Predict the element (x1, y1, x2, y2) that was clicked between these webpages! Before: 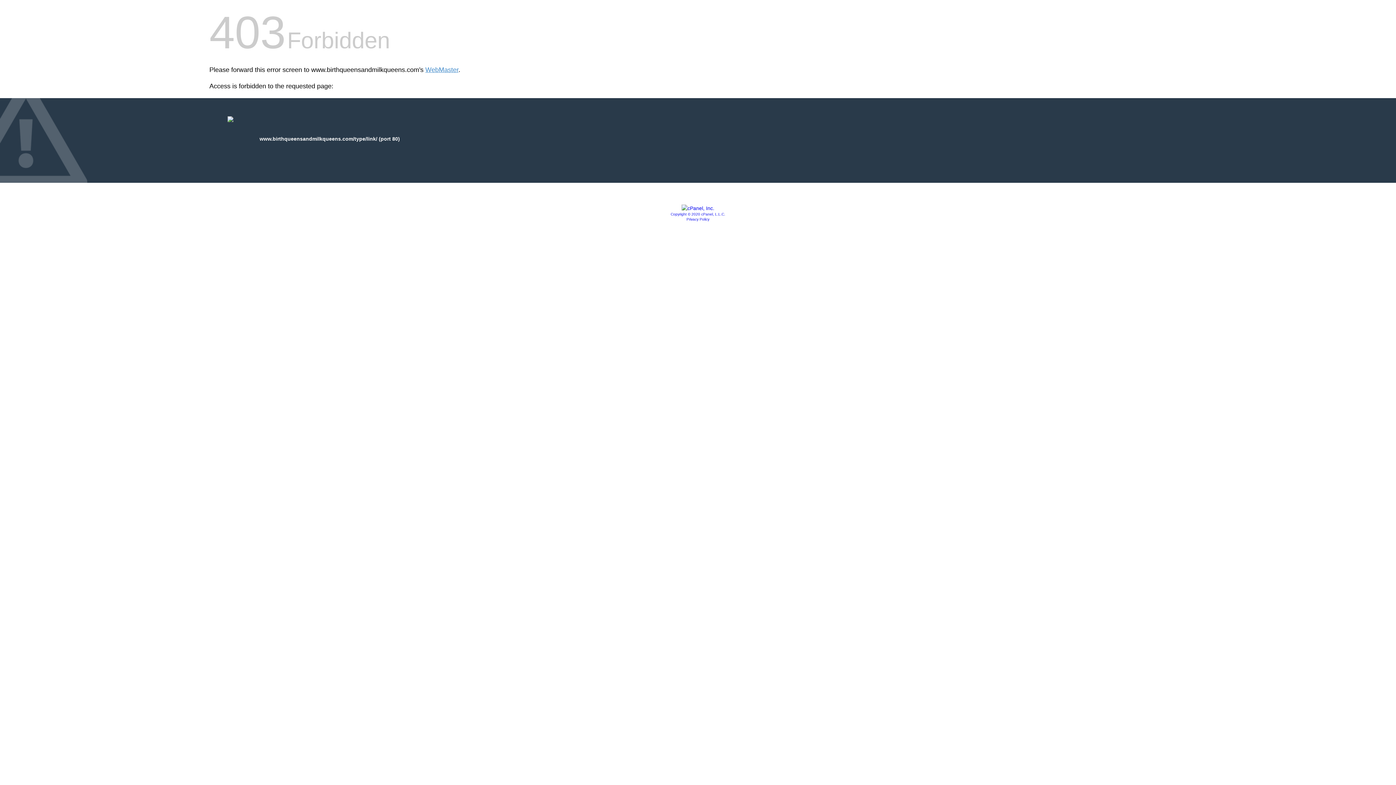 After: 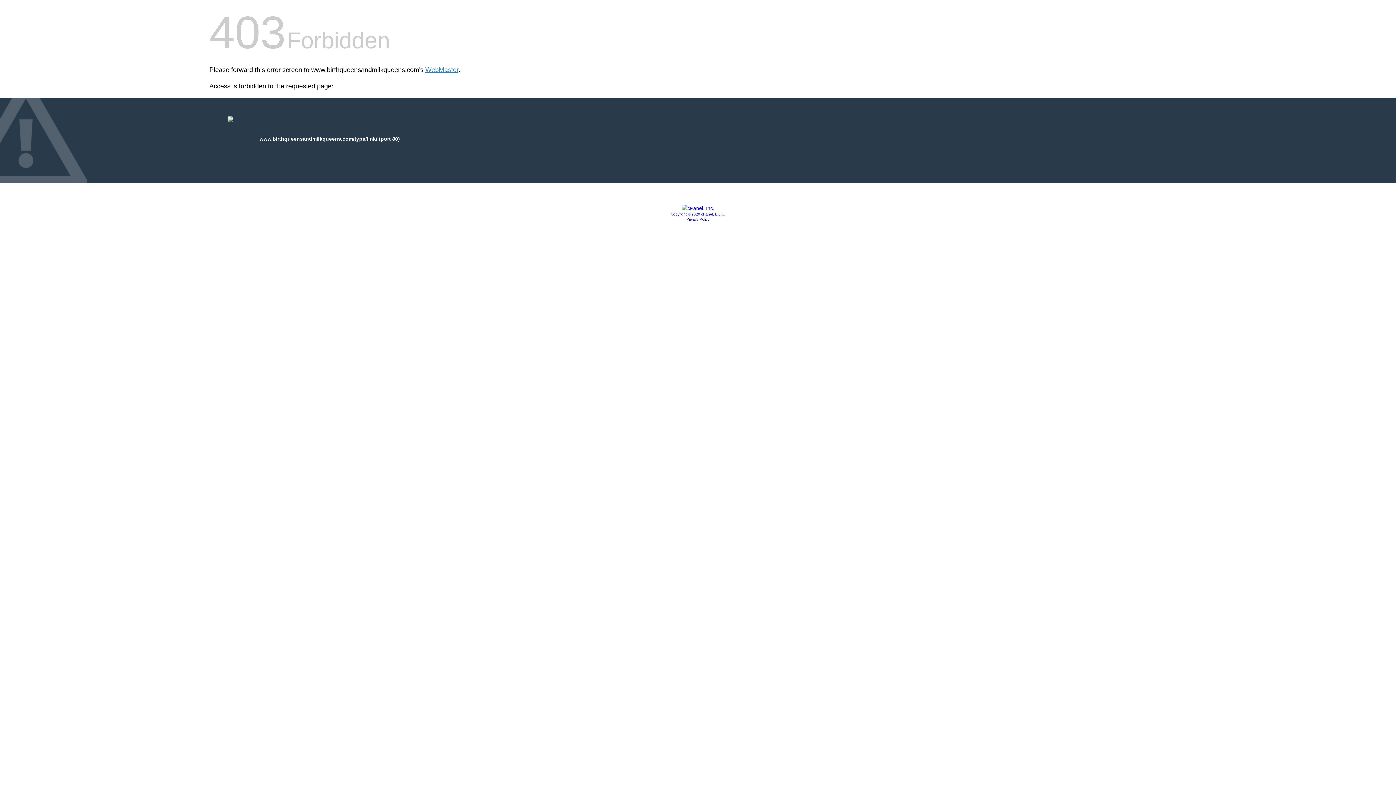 Action: bbox: (686, 217, 709, 221) label: Privacy Policy